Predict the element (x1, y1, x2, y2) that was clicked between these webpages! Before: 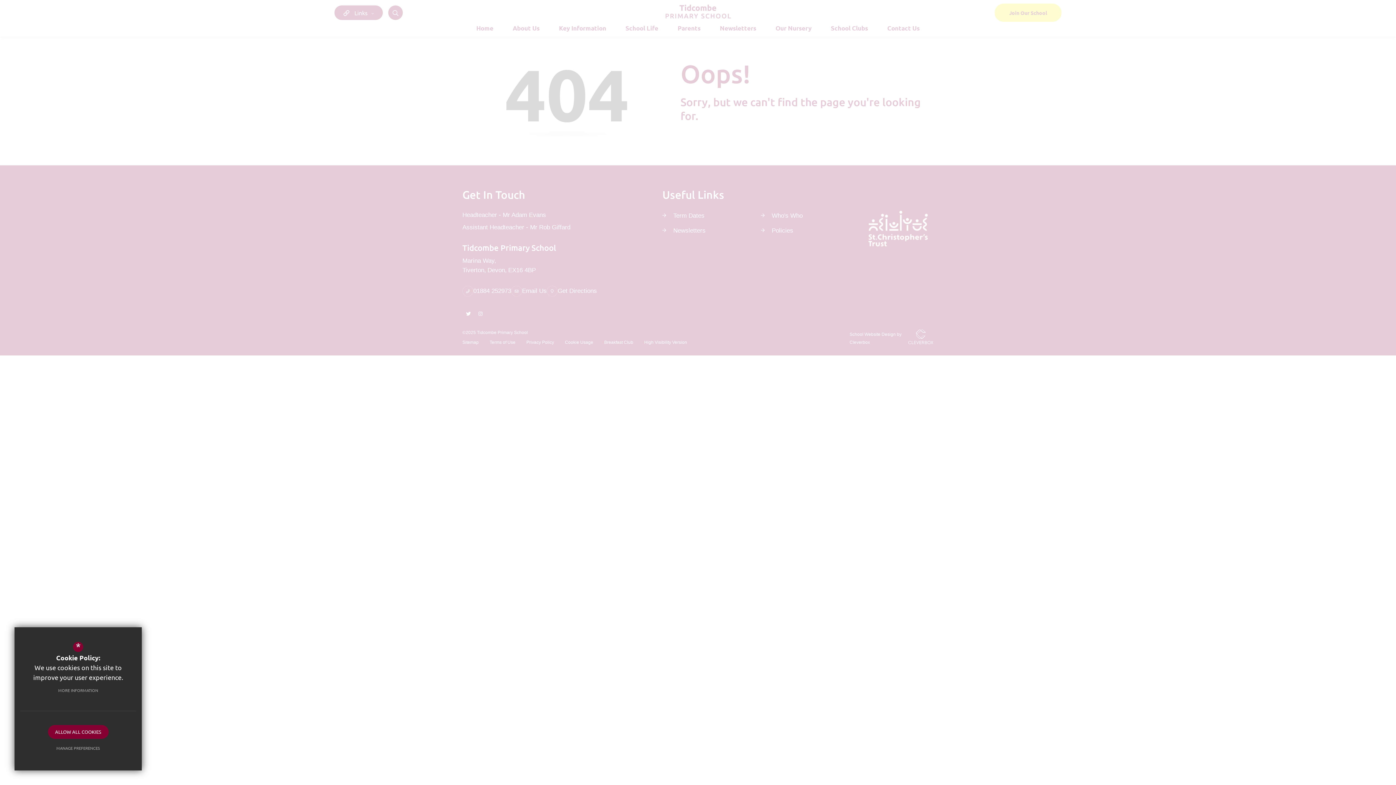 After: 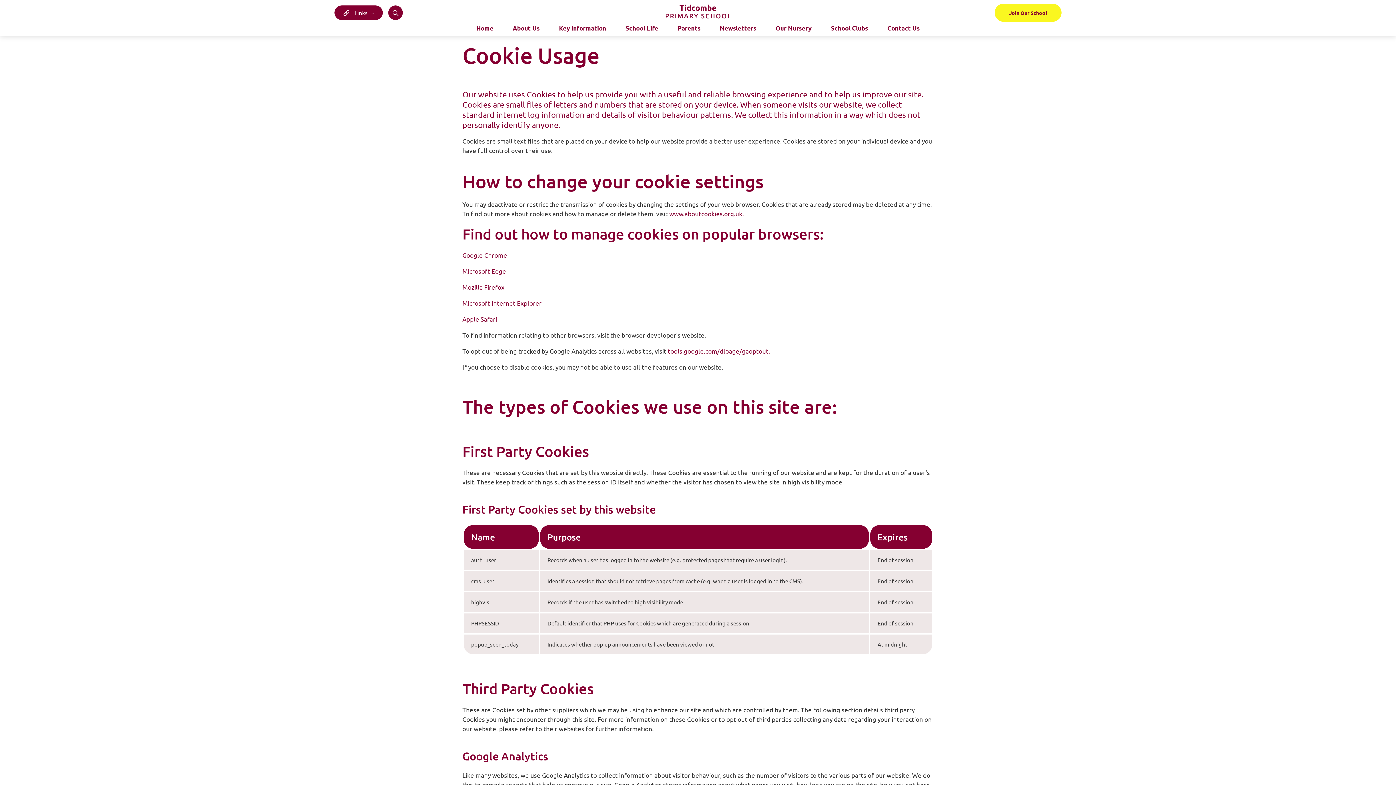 Action: label: MORE INFORMATION bbox: (50, 683, 105, 697)